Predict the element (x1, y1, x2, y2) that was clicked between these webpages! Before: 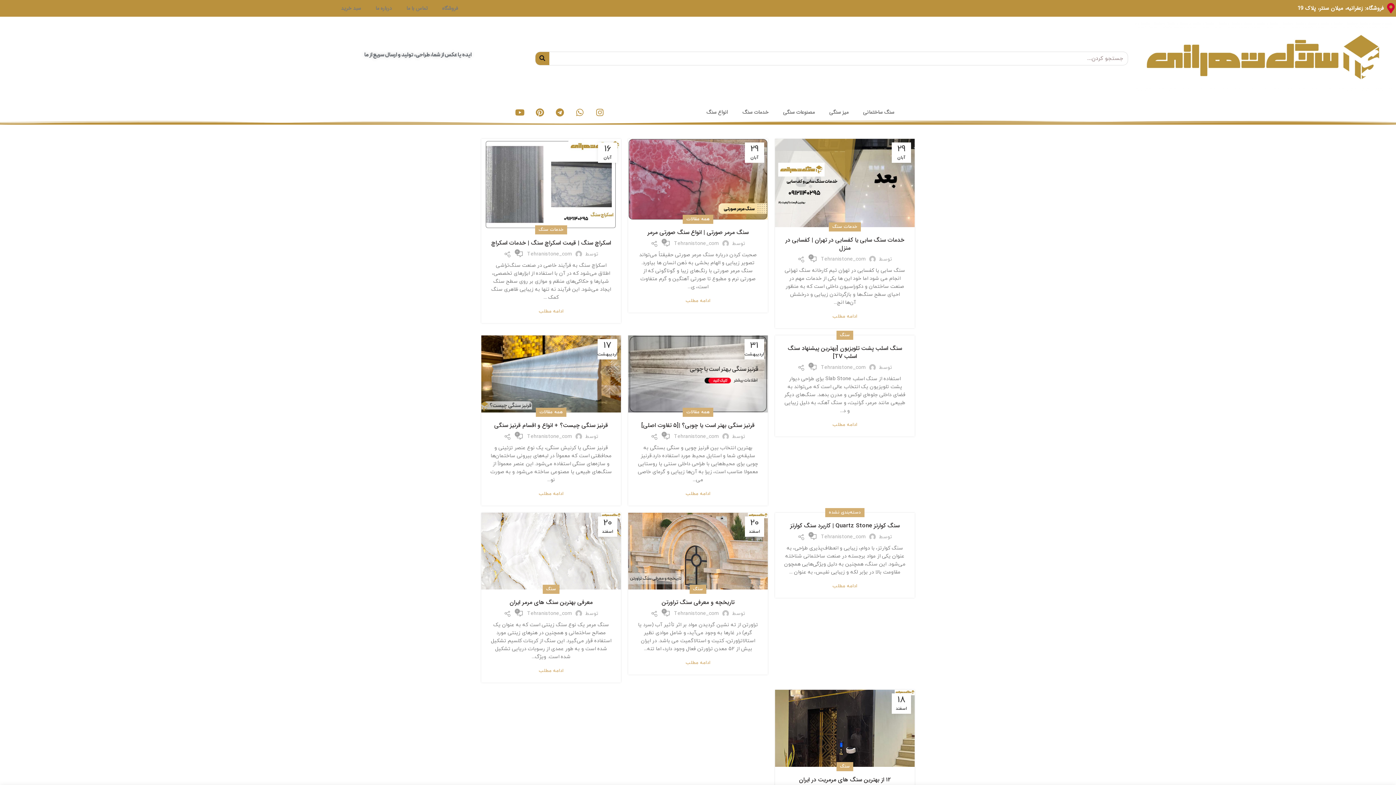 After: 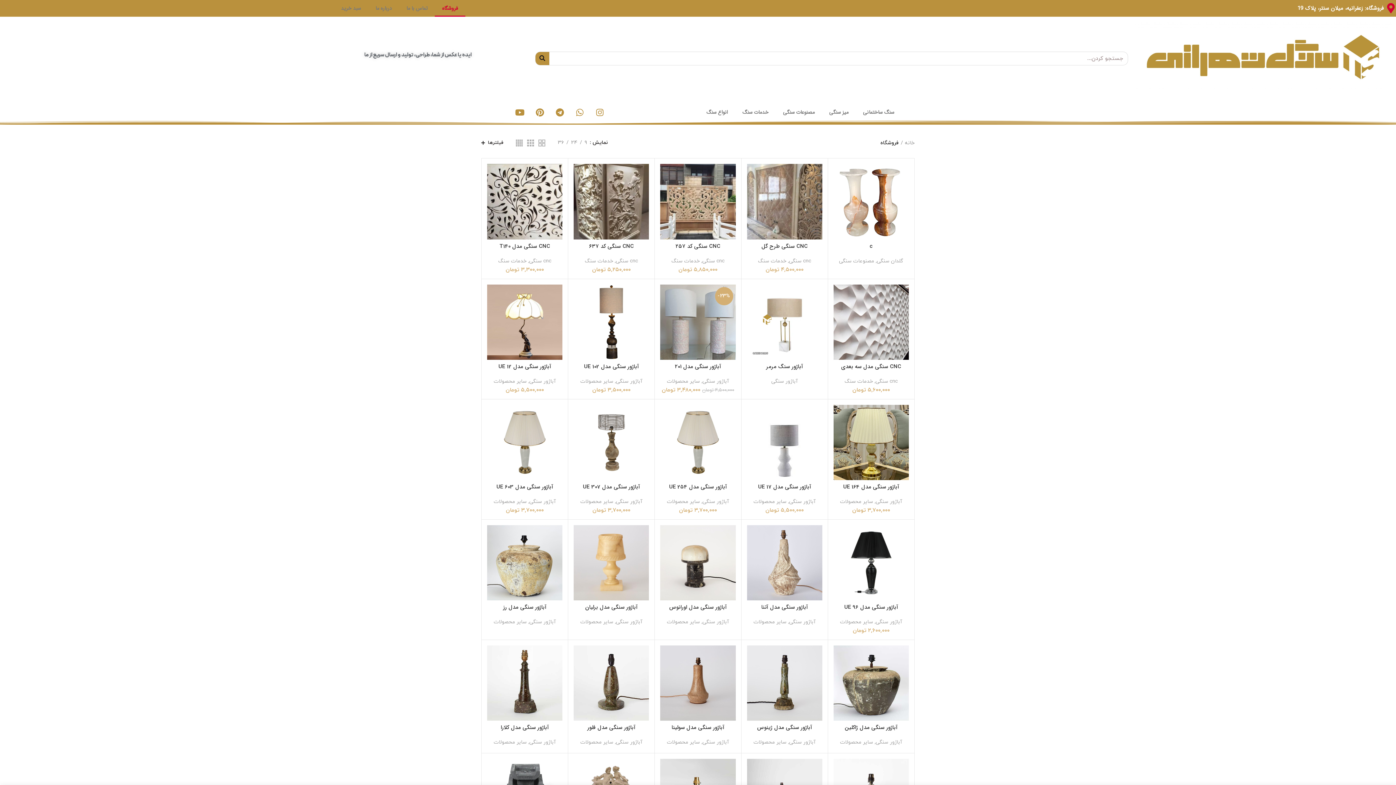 Action: label: فروشگاه bbox: (434, 0, 465, 16)